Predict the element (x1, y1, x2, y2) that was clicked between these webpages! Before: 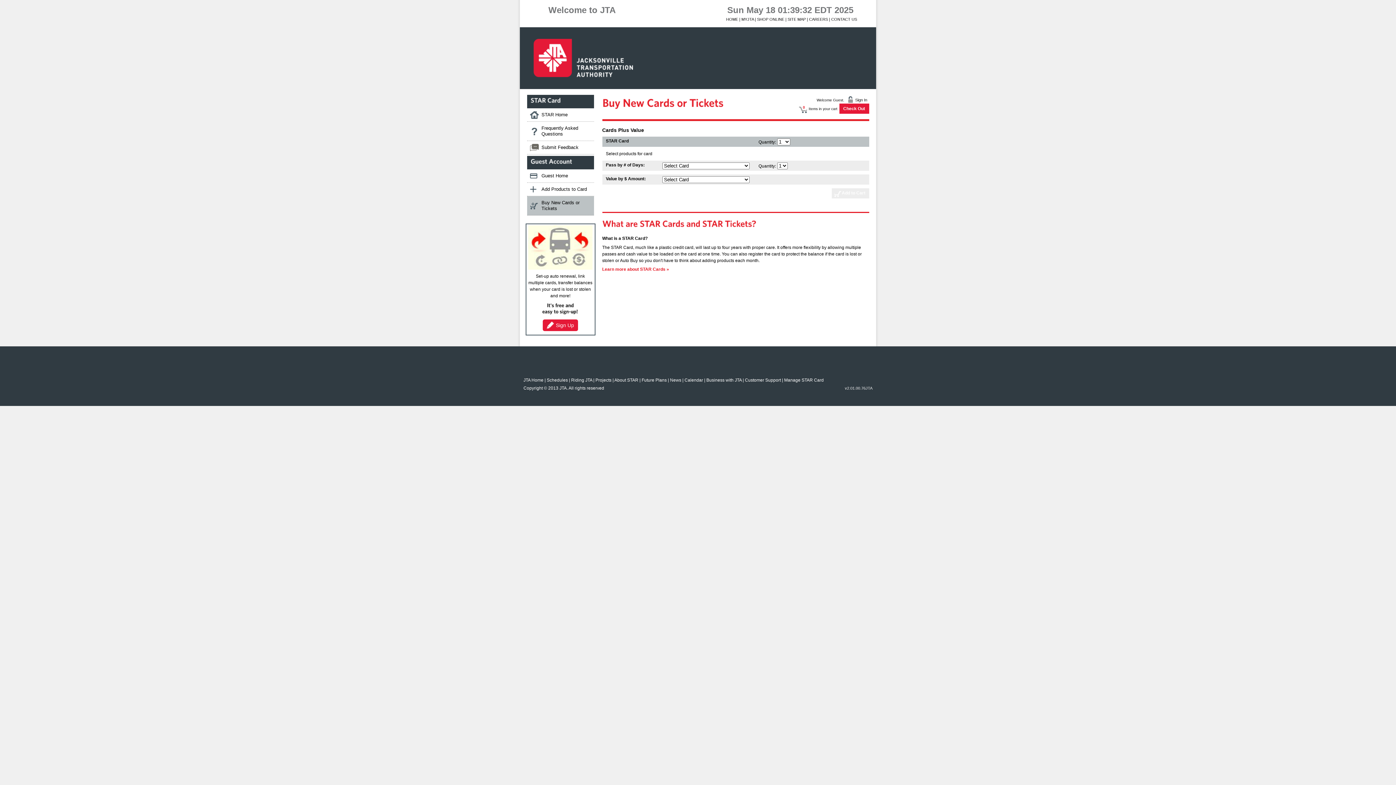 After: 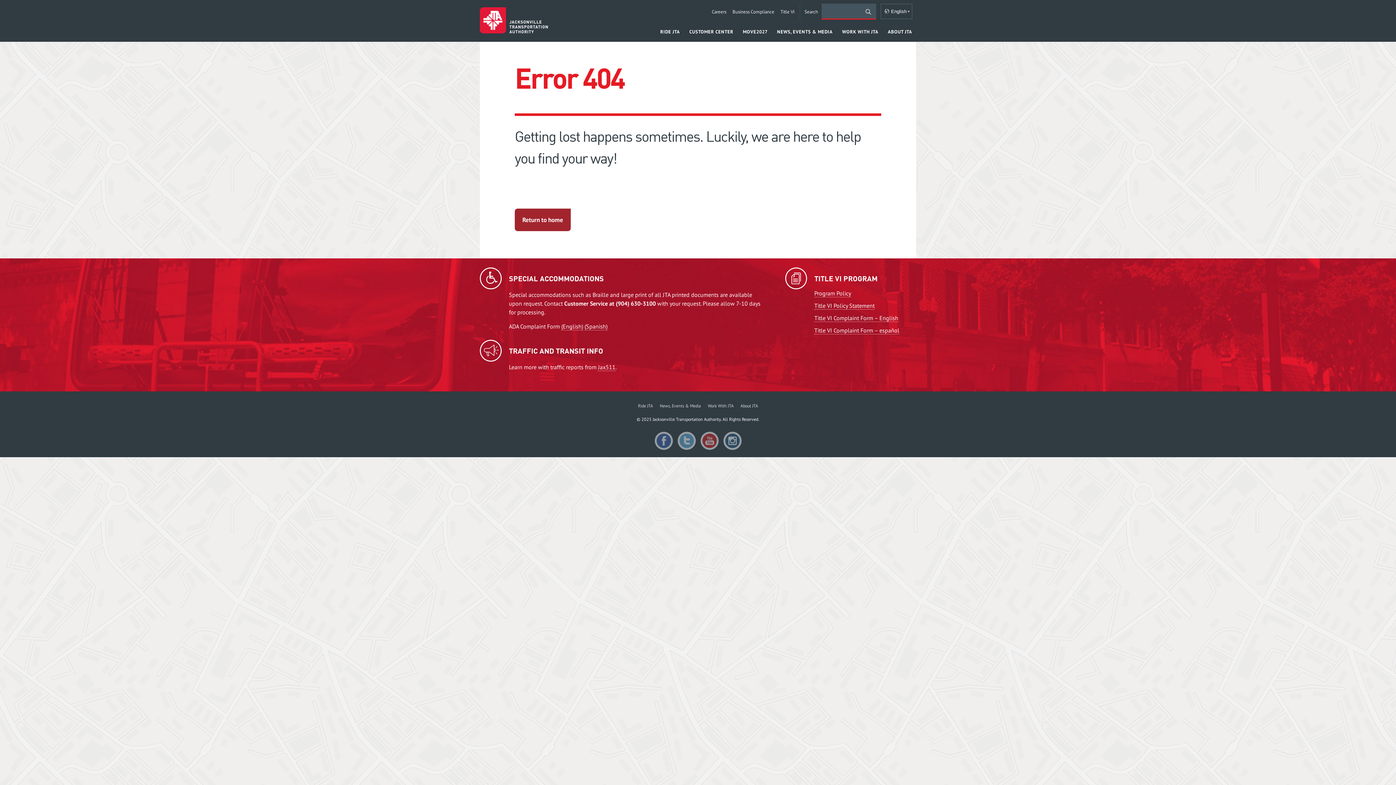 Action: bbox: (831, 17, 857, 21) label: CONTACT US